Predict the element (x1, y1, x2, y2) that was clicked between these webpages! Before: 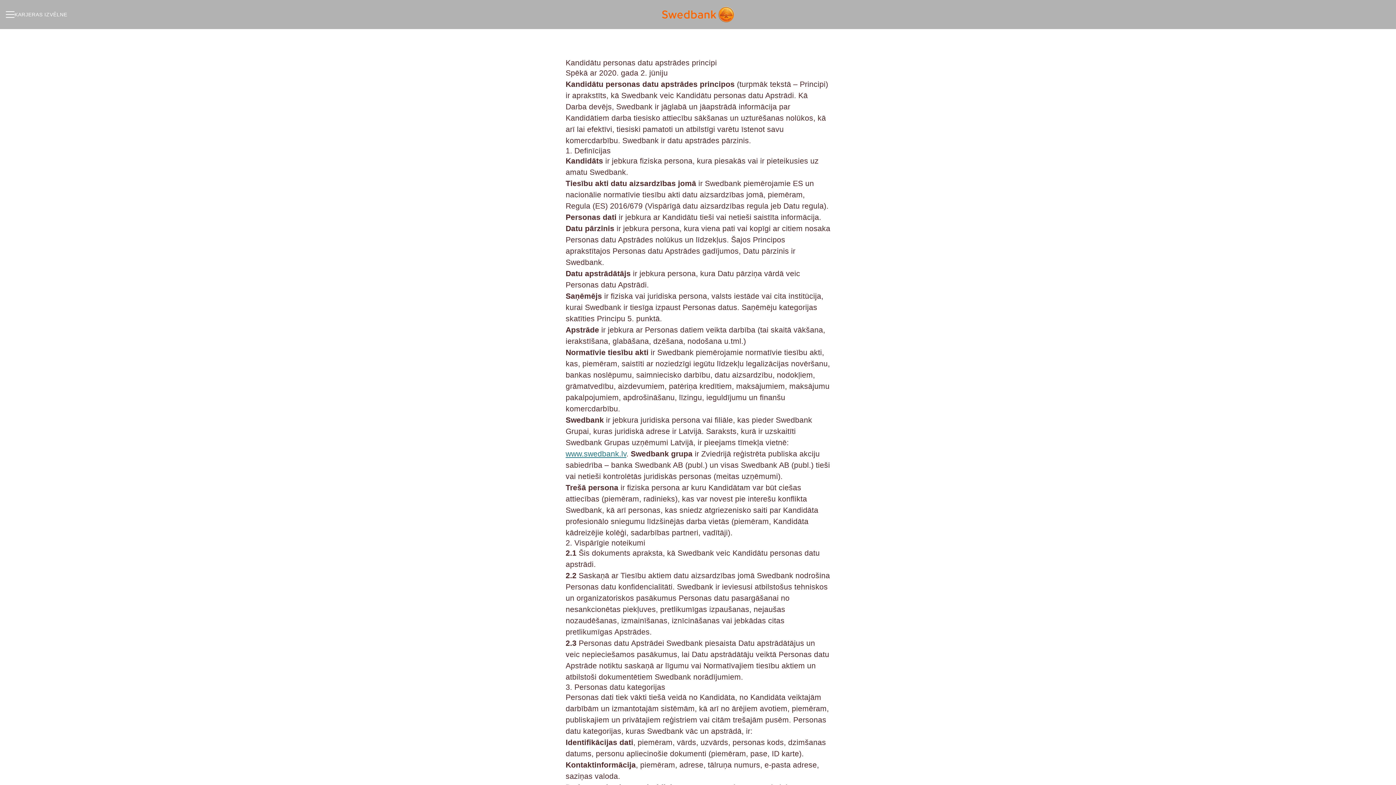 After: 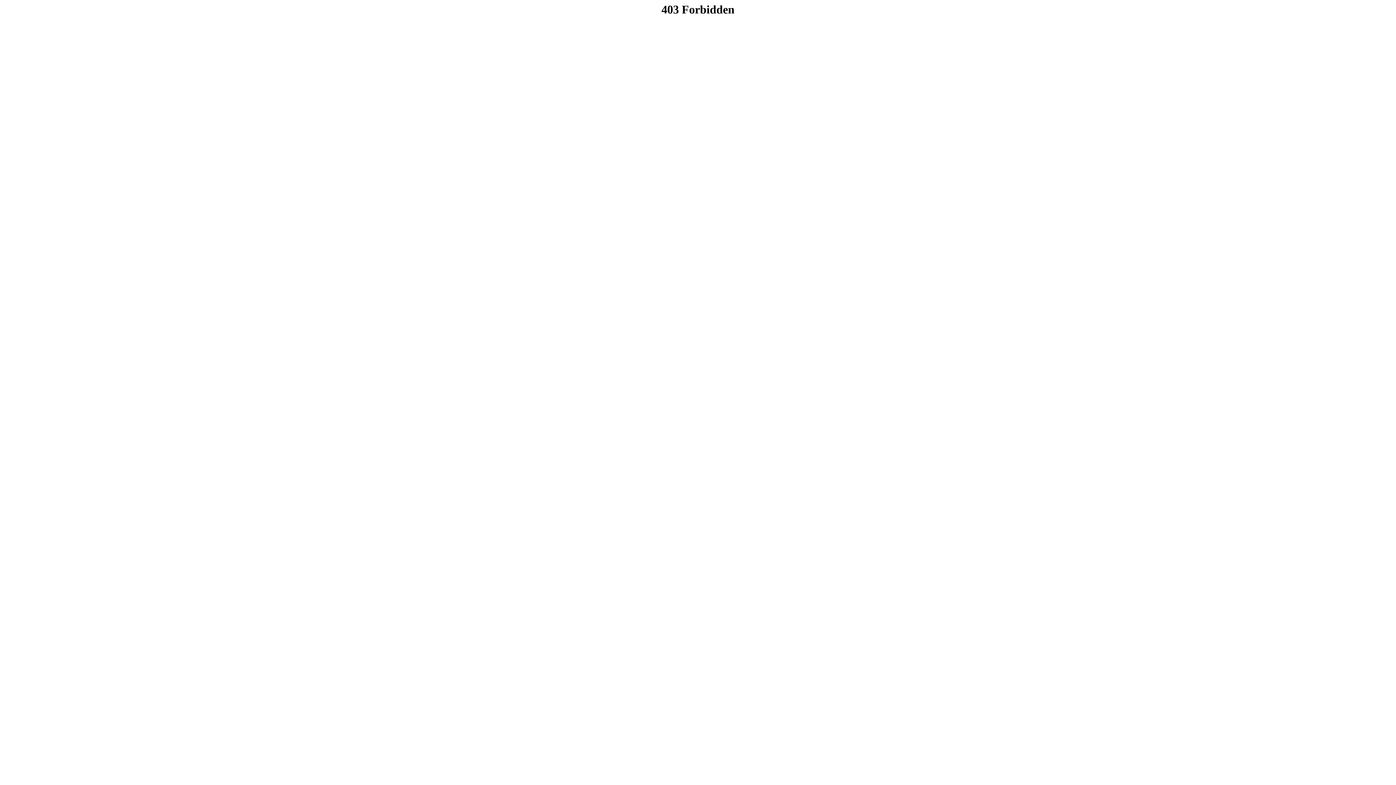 Action: bbox: (661, 1, 734, 27)